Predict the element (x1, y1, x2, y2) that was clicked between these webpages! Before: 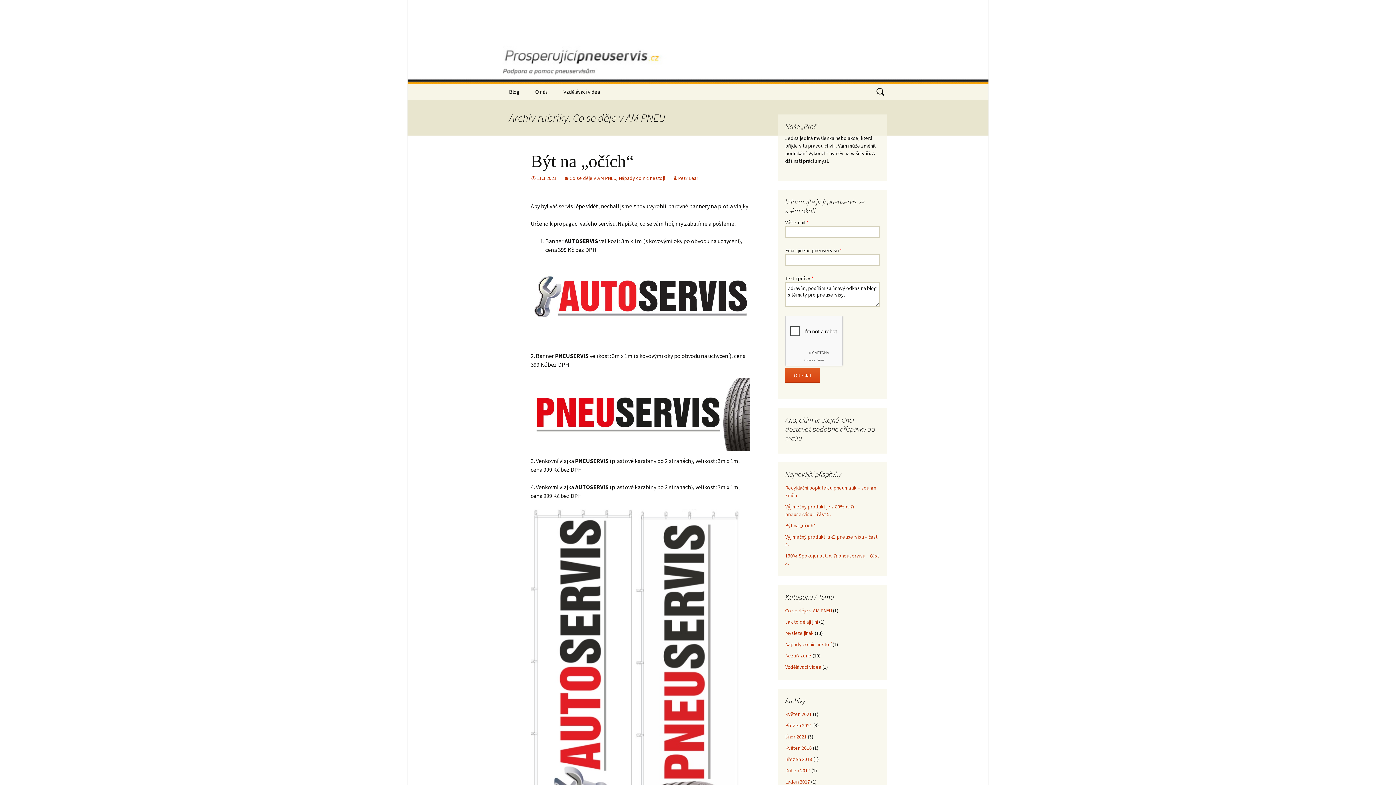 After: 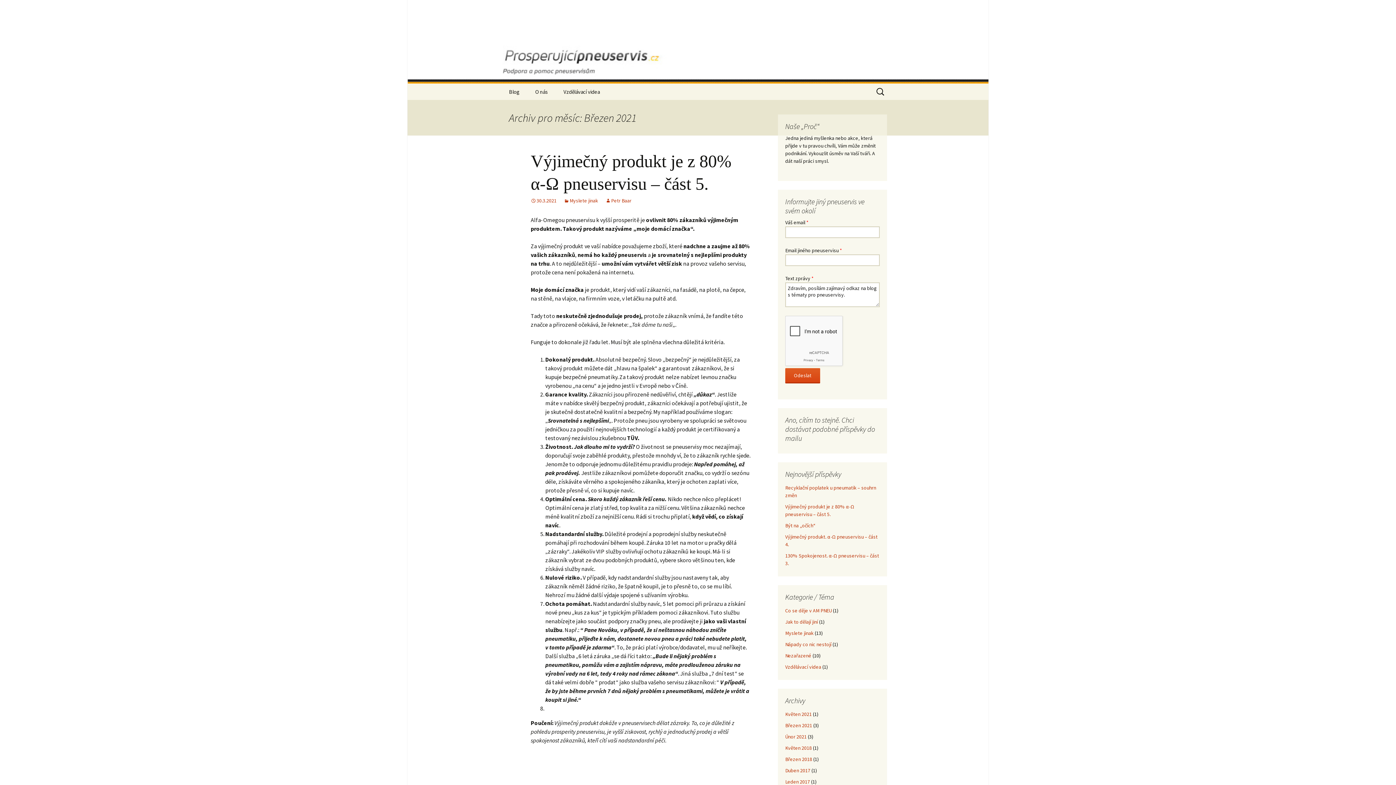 Action: bbox: (785, 722, 812, 729) label: Březen 2021